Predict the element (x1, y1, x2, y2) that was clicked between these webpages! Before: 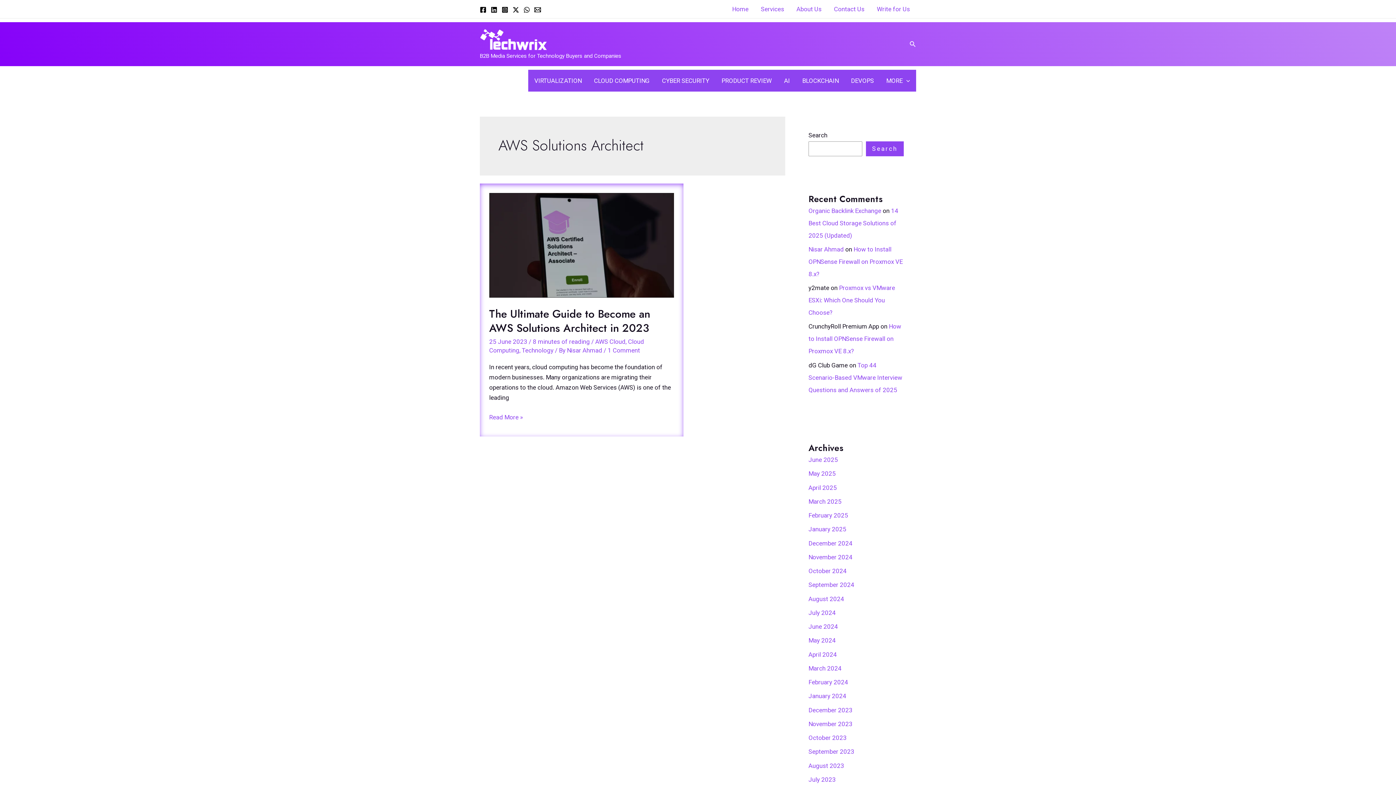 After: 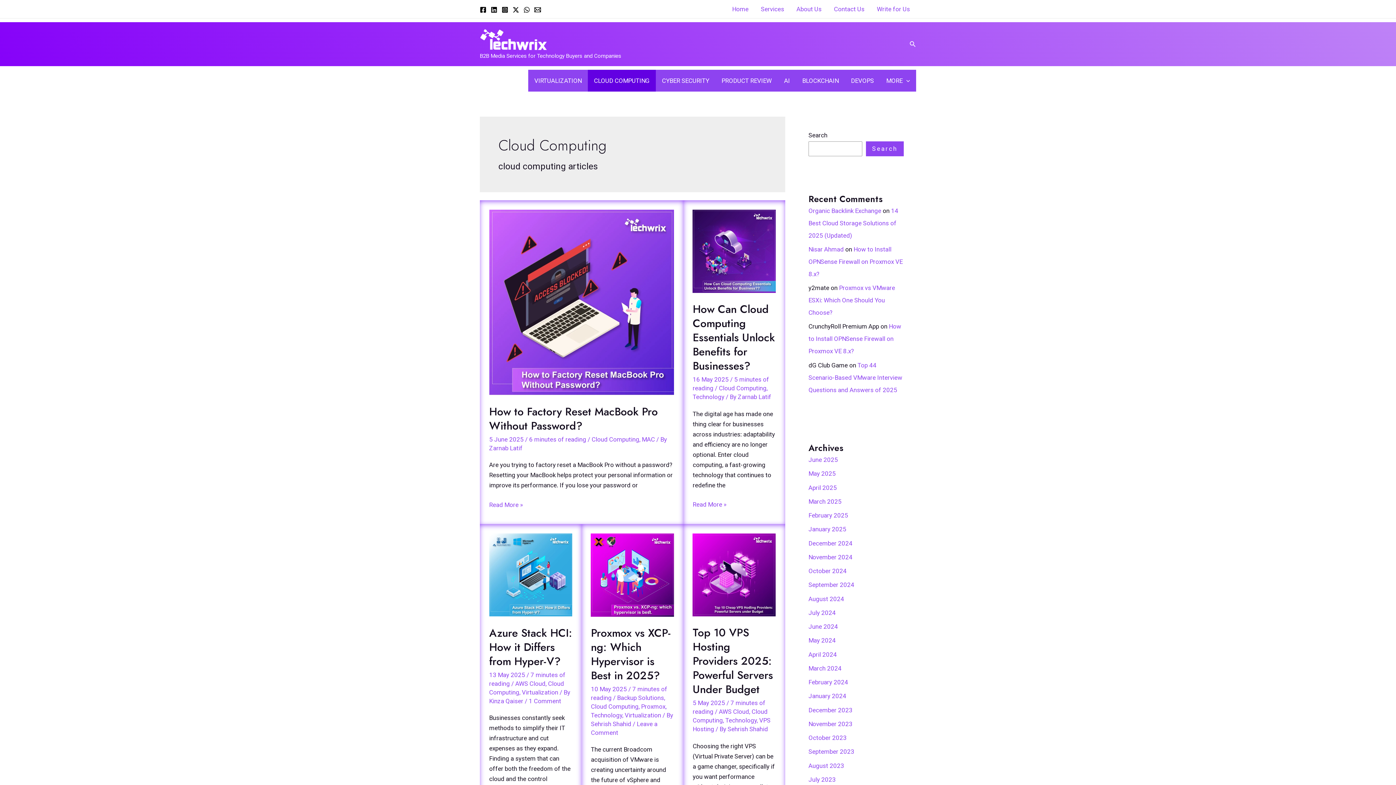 Action: bbox: (587, 69, 655, 91) label: CLOUD COMPUTING